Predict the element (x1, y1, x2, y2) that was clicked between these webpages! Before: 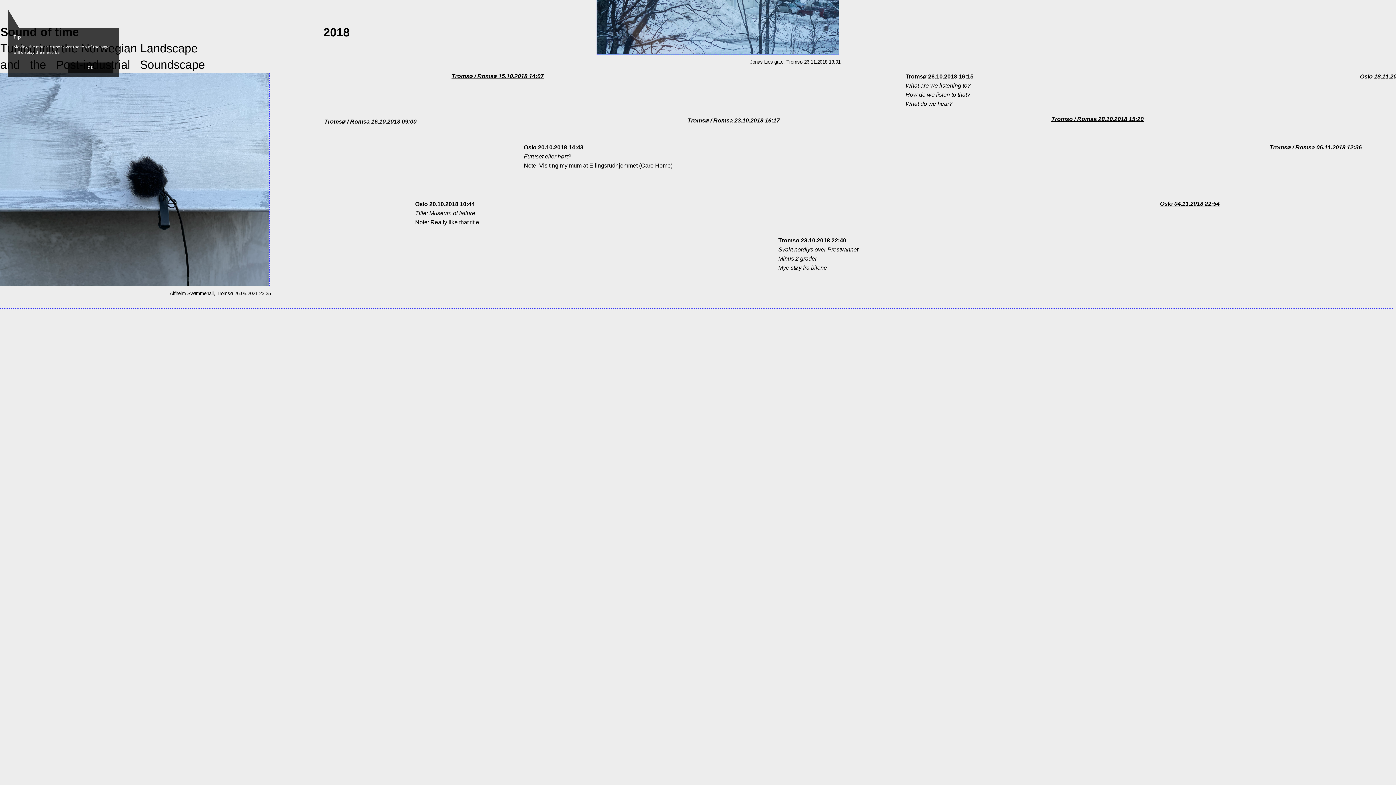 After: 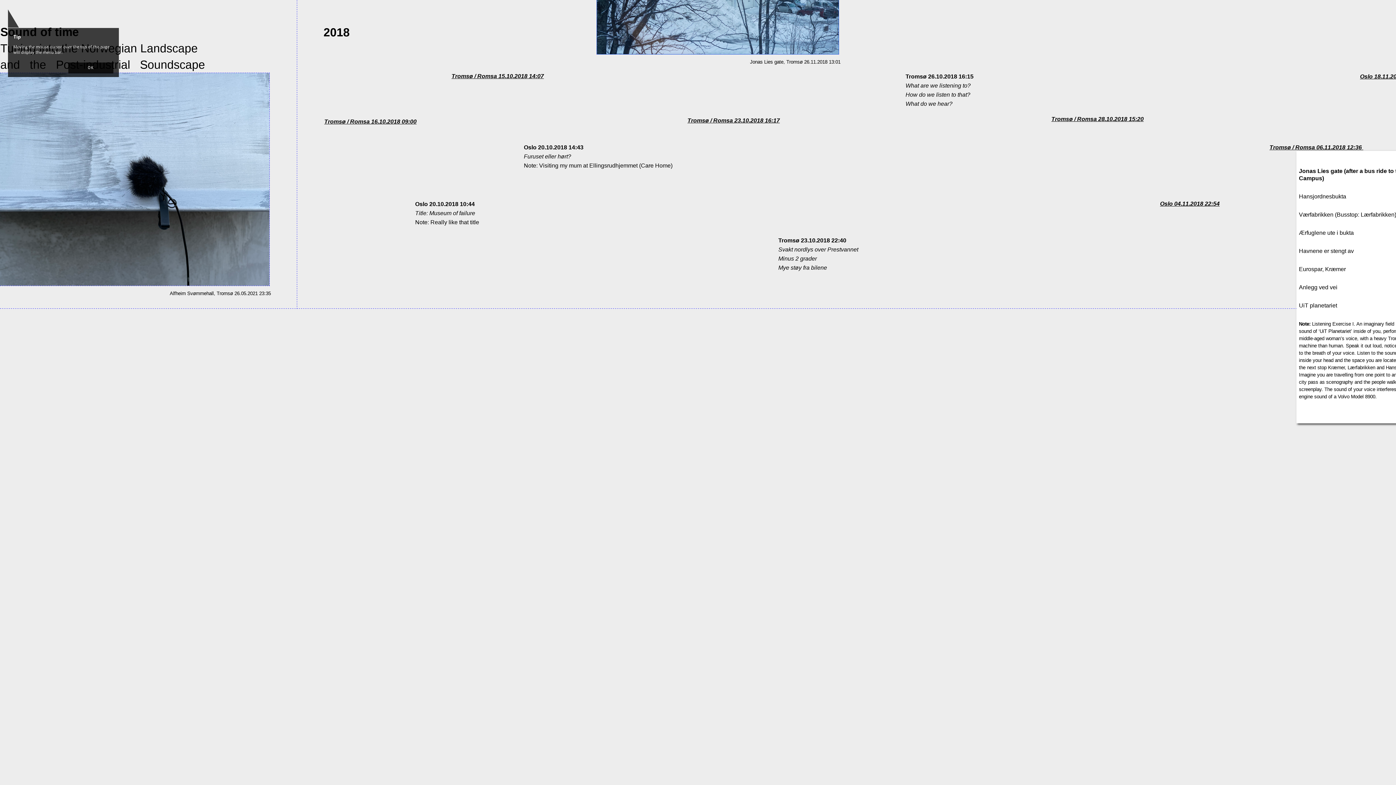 Action: label: Tromsø / Romsa 06.11.2018 12:36 bbox: (1269, 144, 1362, 150)